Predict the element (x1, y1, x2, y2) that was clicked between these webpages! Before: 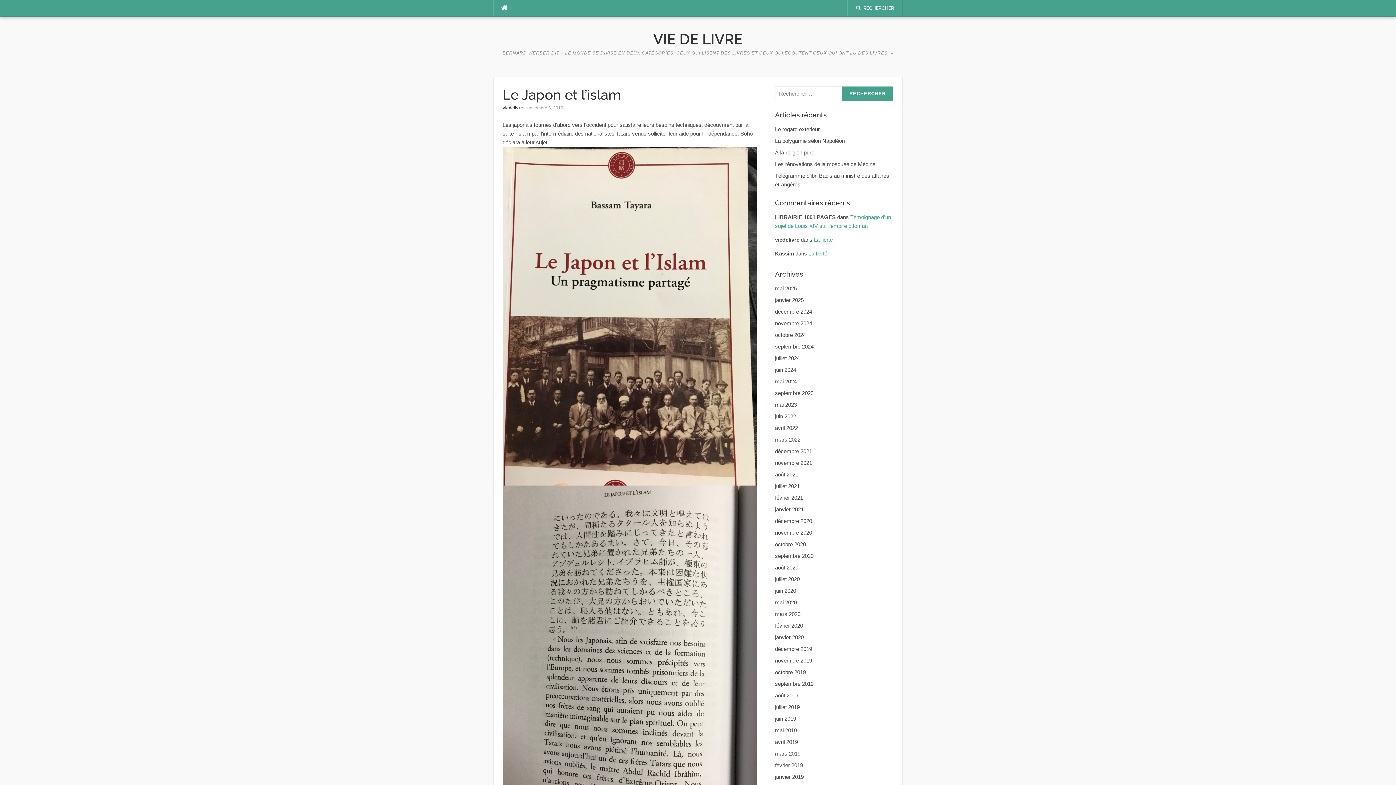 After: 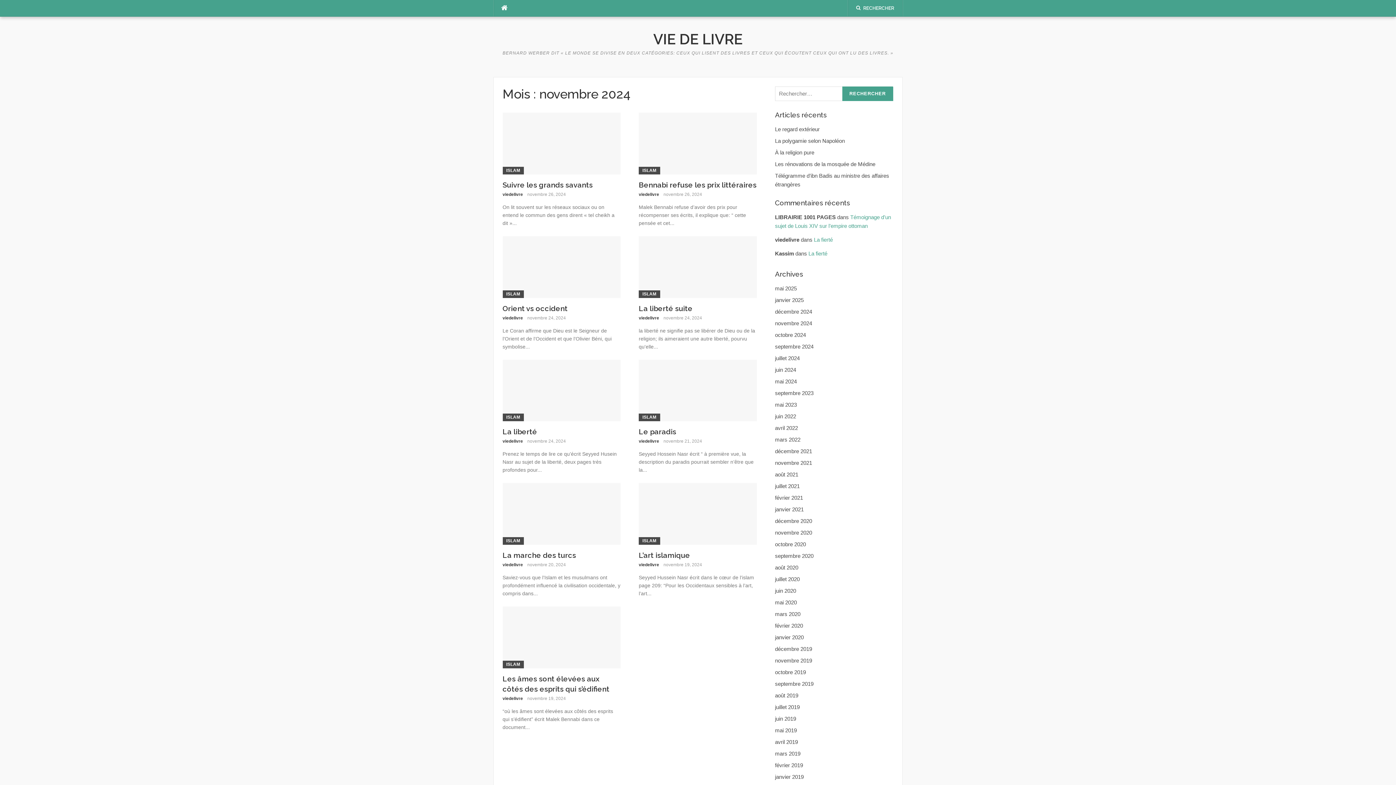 Action: bbox: (775, 320, 812, 326) label: novembre 2024